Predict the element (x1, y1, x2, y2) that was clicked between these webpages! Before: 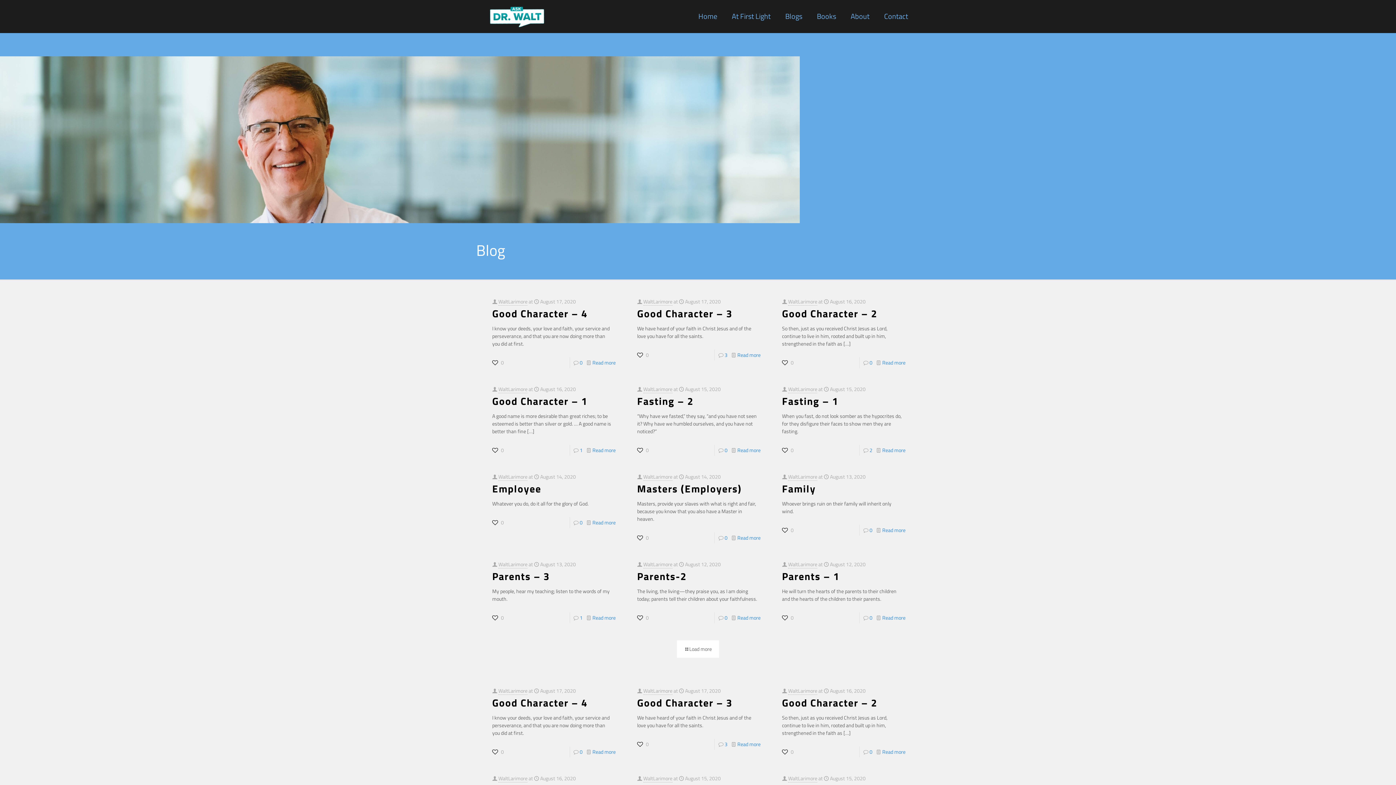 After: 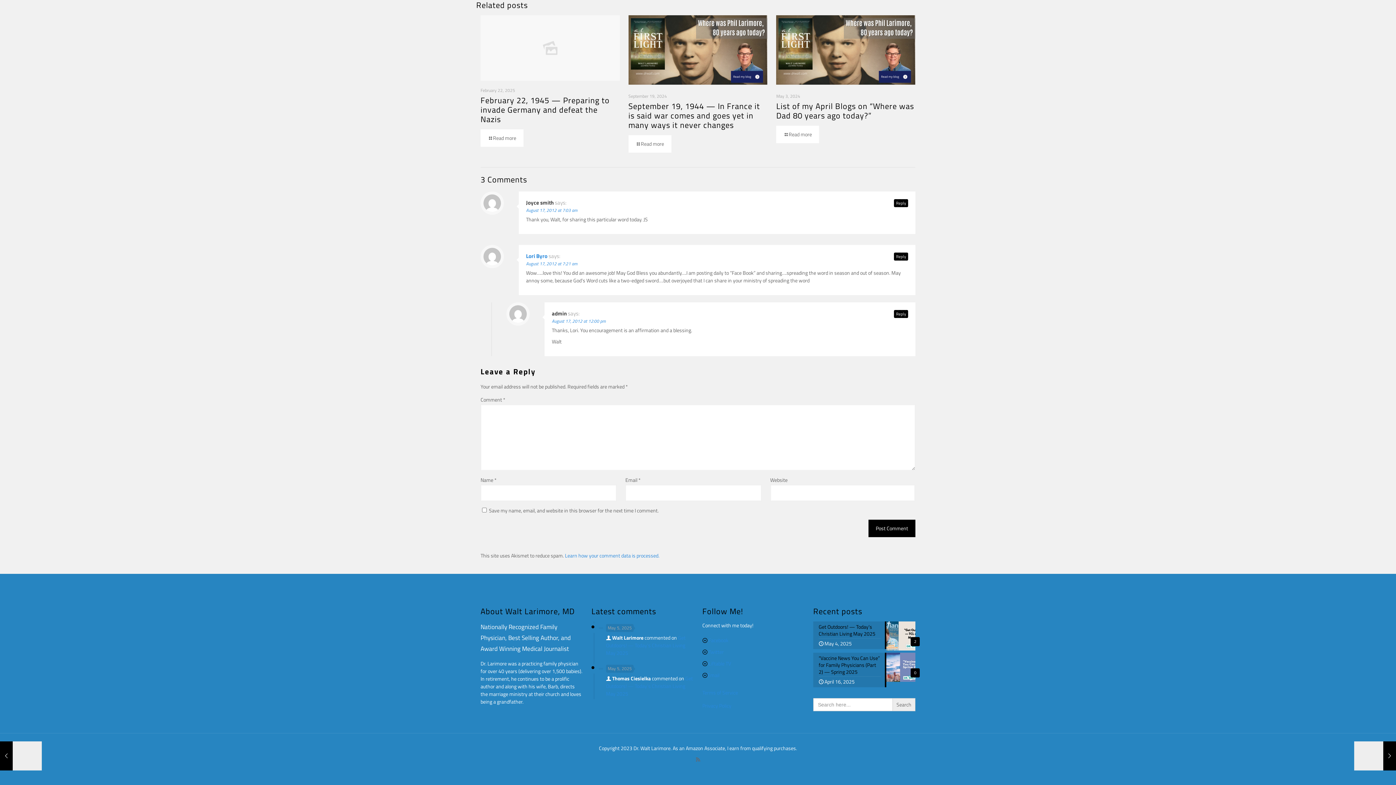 Action: label: 3 bbox: (724, 740, 727, 748)